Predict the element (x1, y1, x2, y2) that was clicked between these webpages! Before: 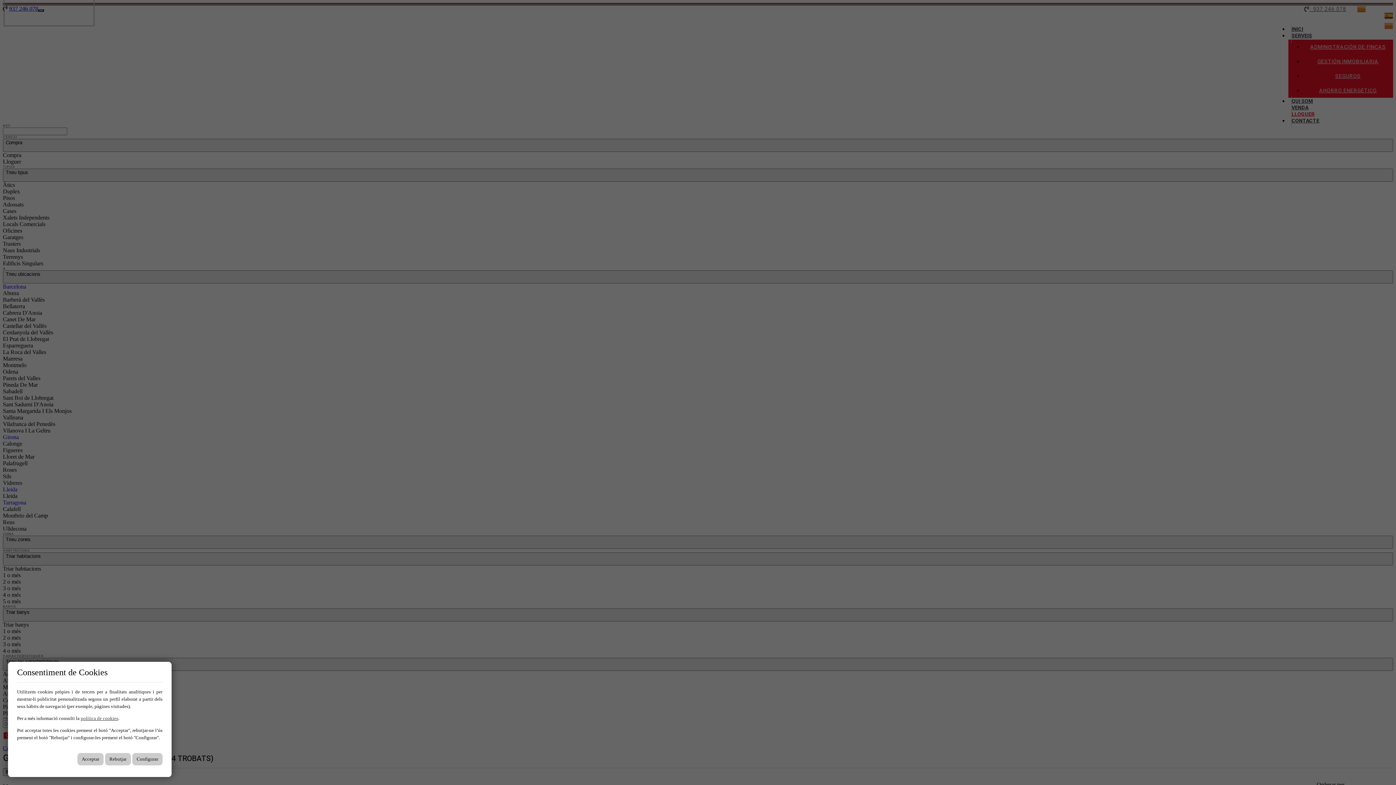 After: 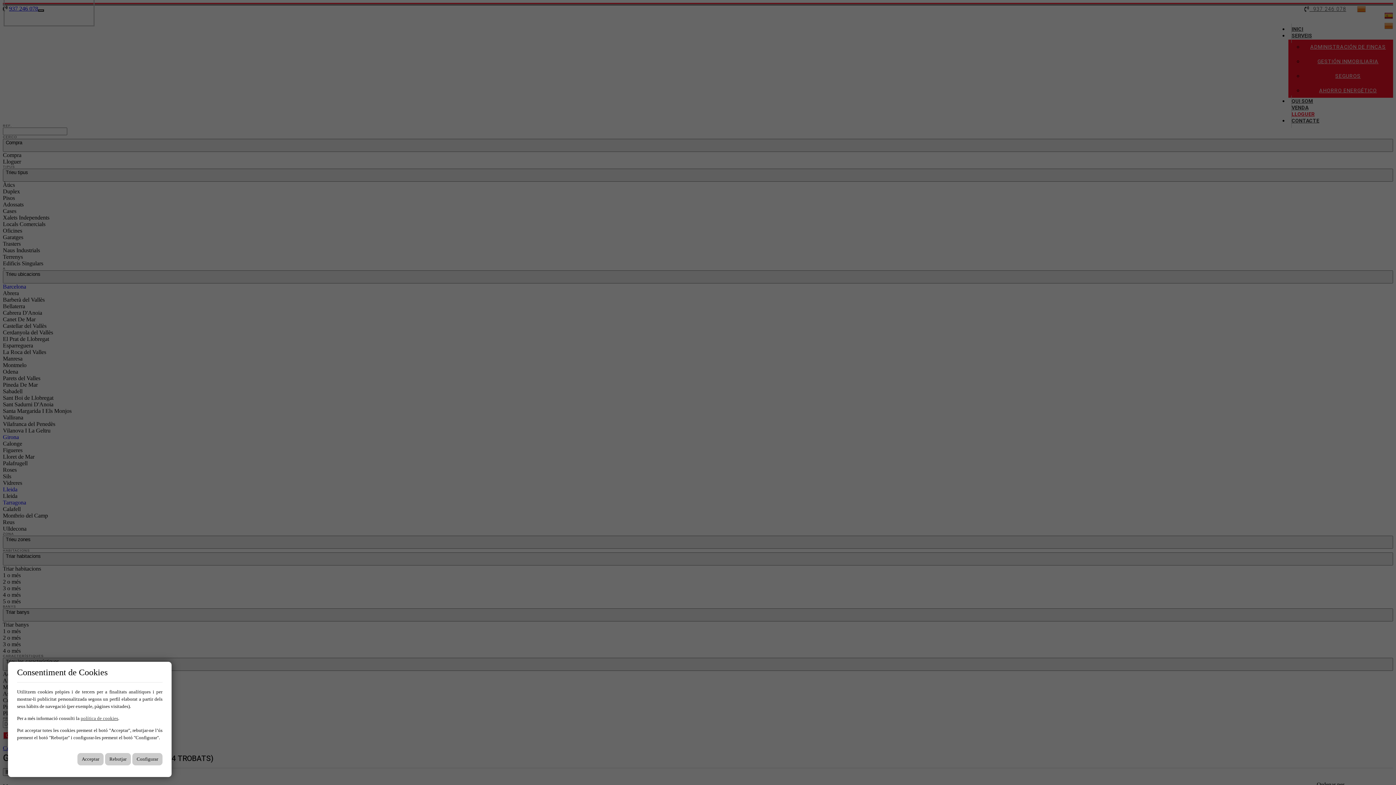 Action: bbox: (80, 716, 118, 721) label: política de cookies